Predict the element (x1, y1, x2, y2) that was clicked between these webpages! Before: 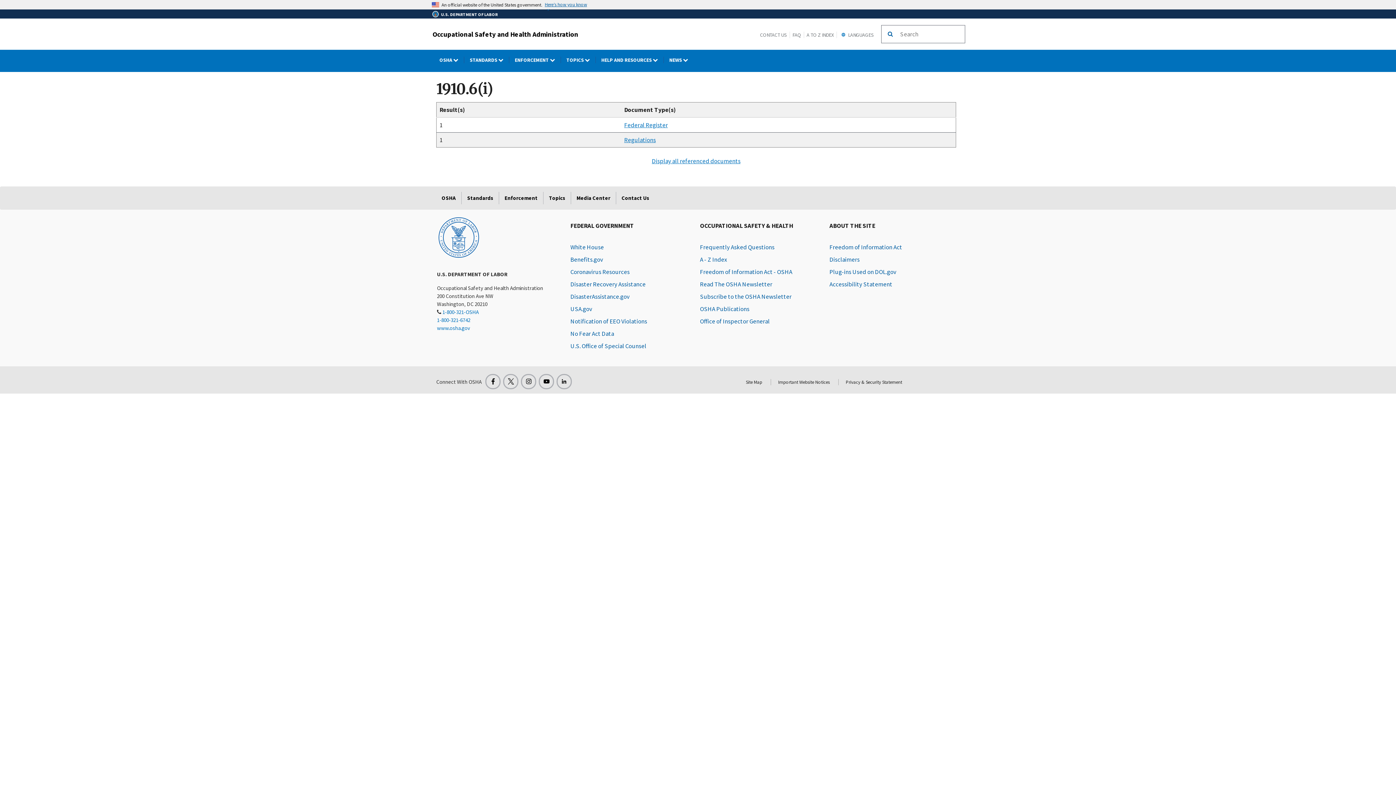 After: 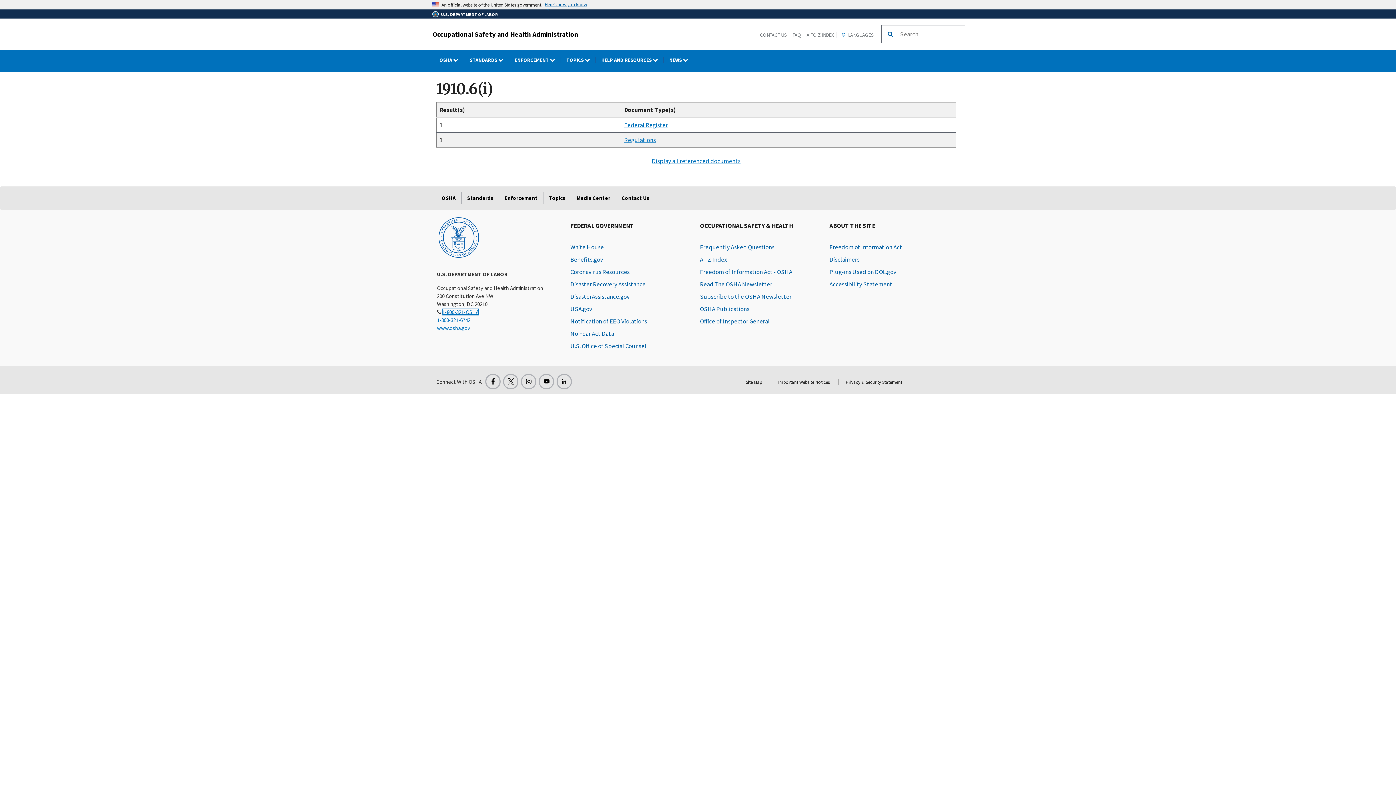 Action: bbox: (442, 308, 478, 315) label: 1-800-321-OSHA